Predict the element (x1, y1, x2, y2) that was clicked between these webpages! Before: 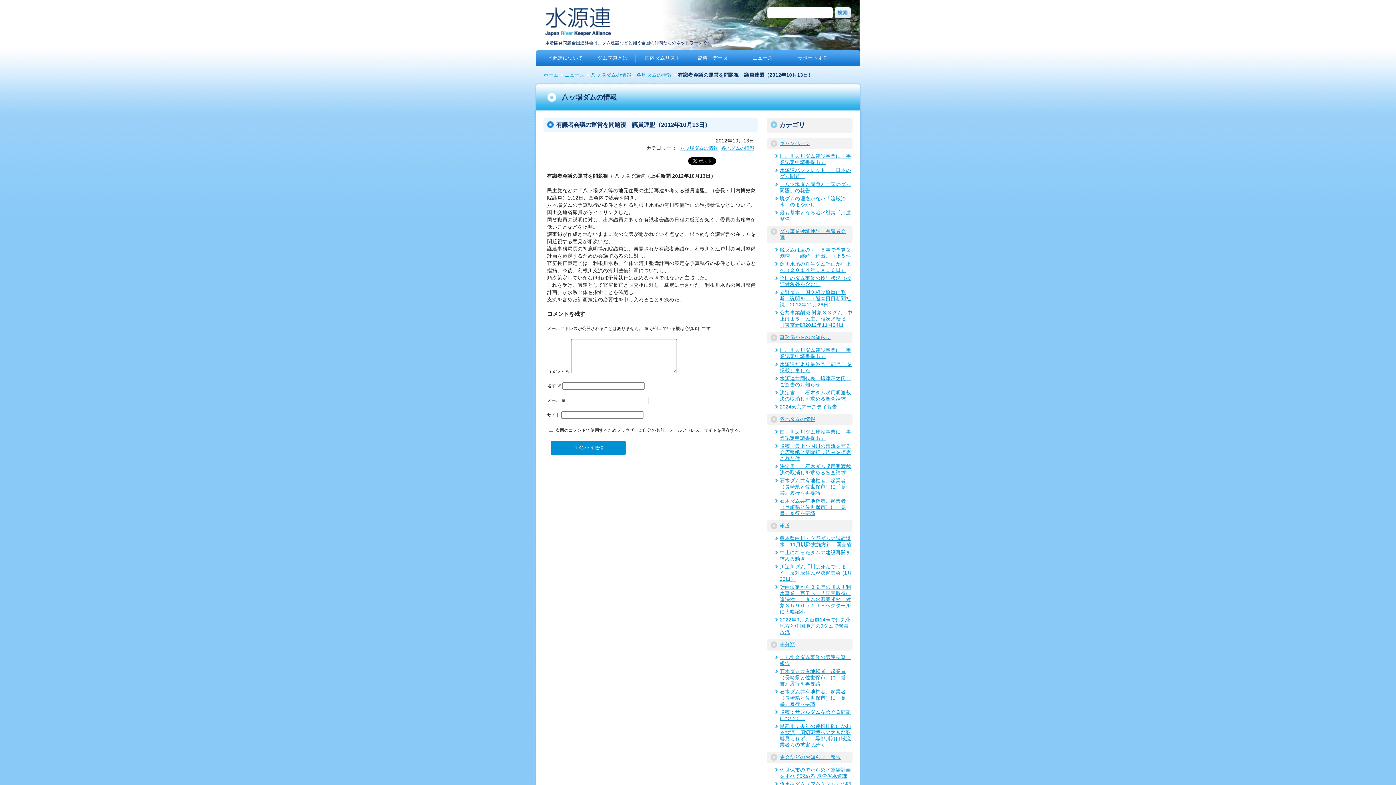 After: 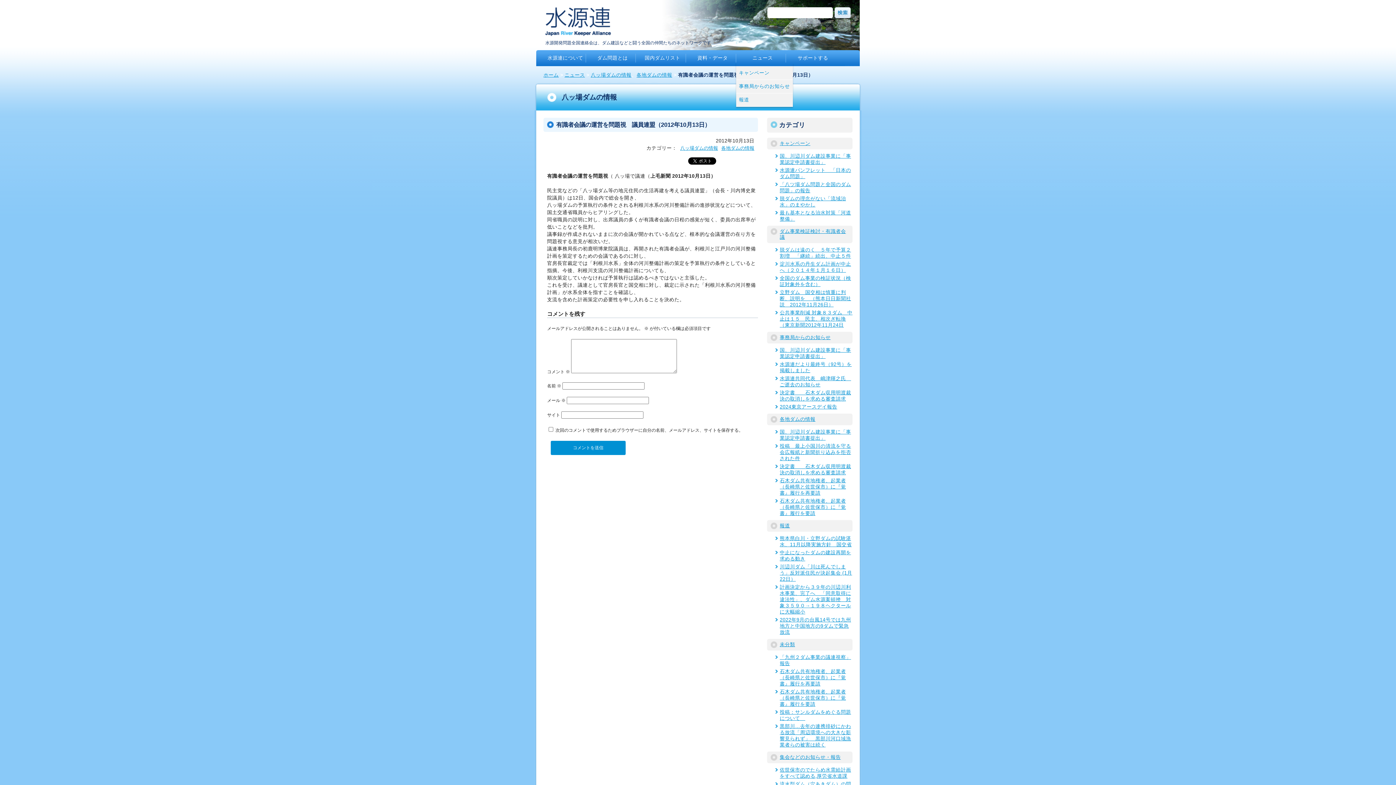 Action: bbox: (739, 53, 786, 62) label: ニュース